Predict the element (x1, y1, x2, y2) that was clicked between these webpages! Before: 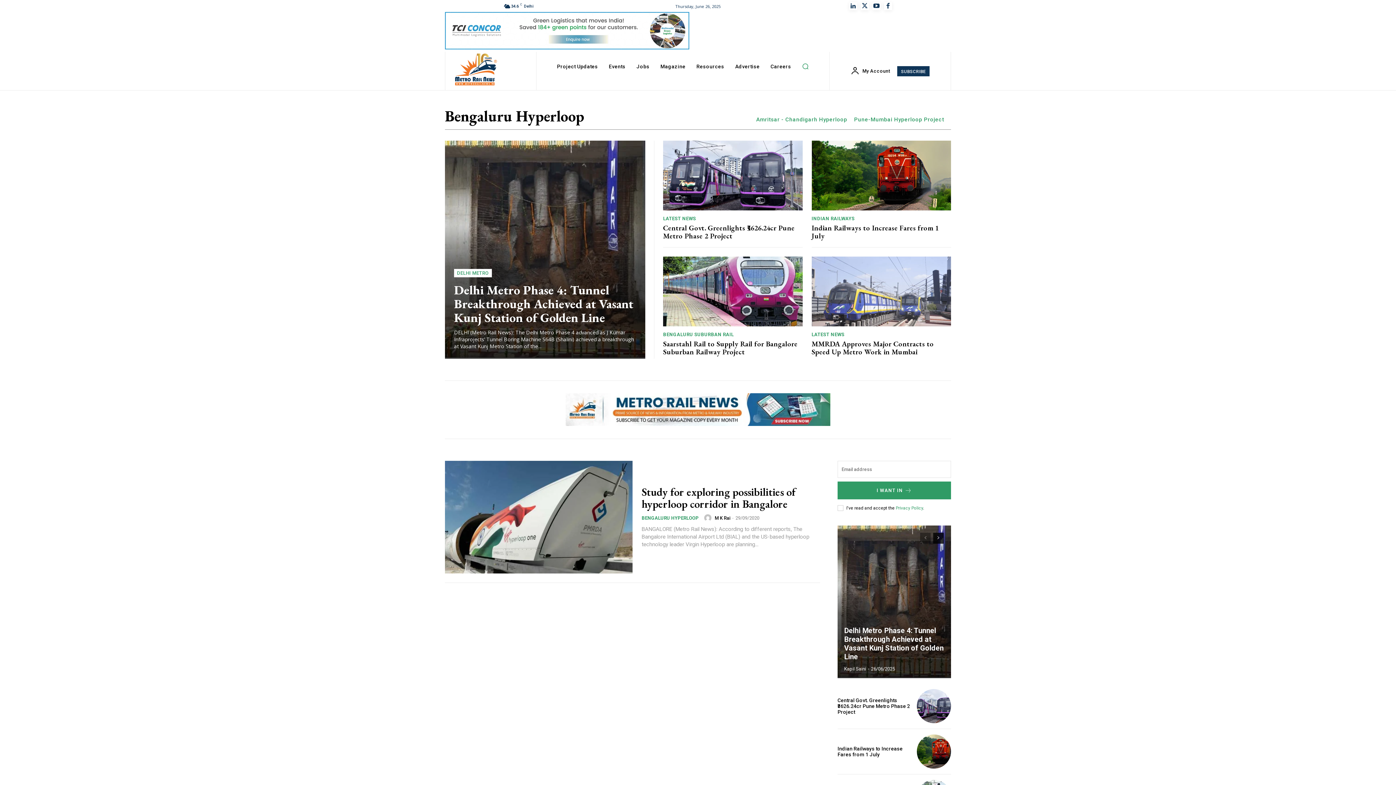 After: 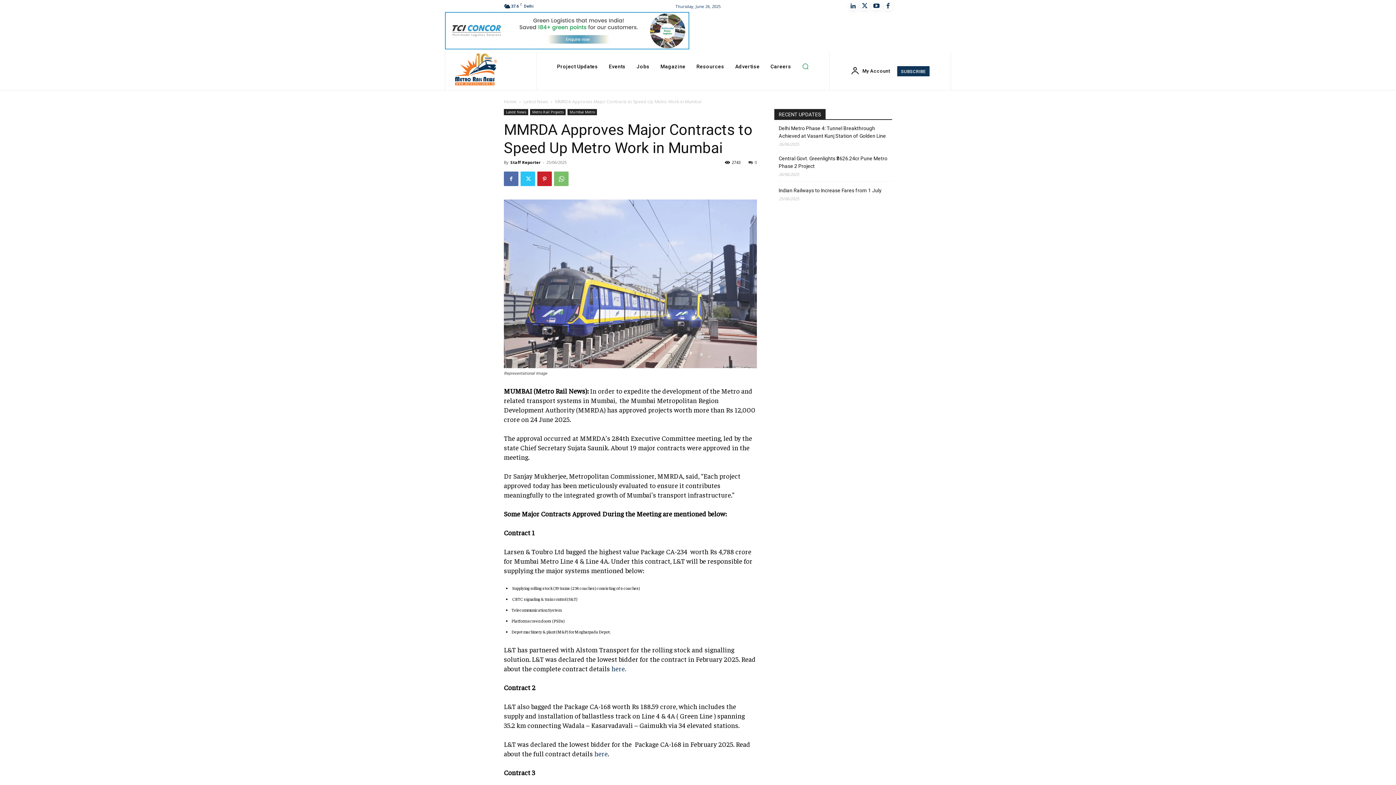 Action: label: MMRDA Approves Major Contracts to Speed Up Metro Work in Mumbai  bbox: (811, 339, 934, 356)